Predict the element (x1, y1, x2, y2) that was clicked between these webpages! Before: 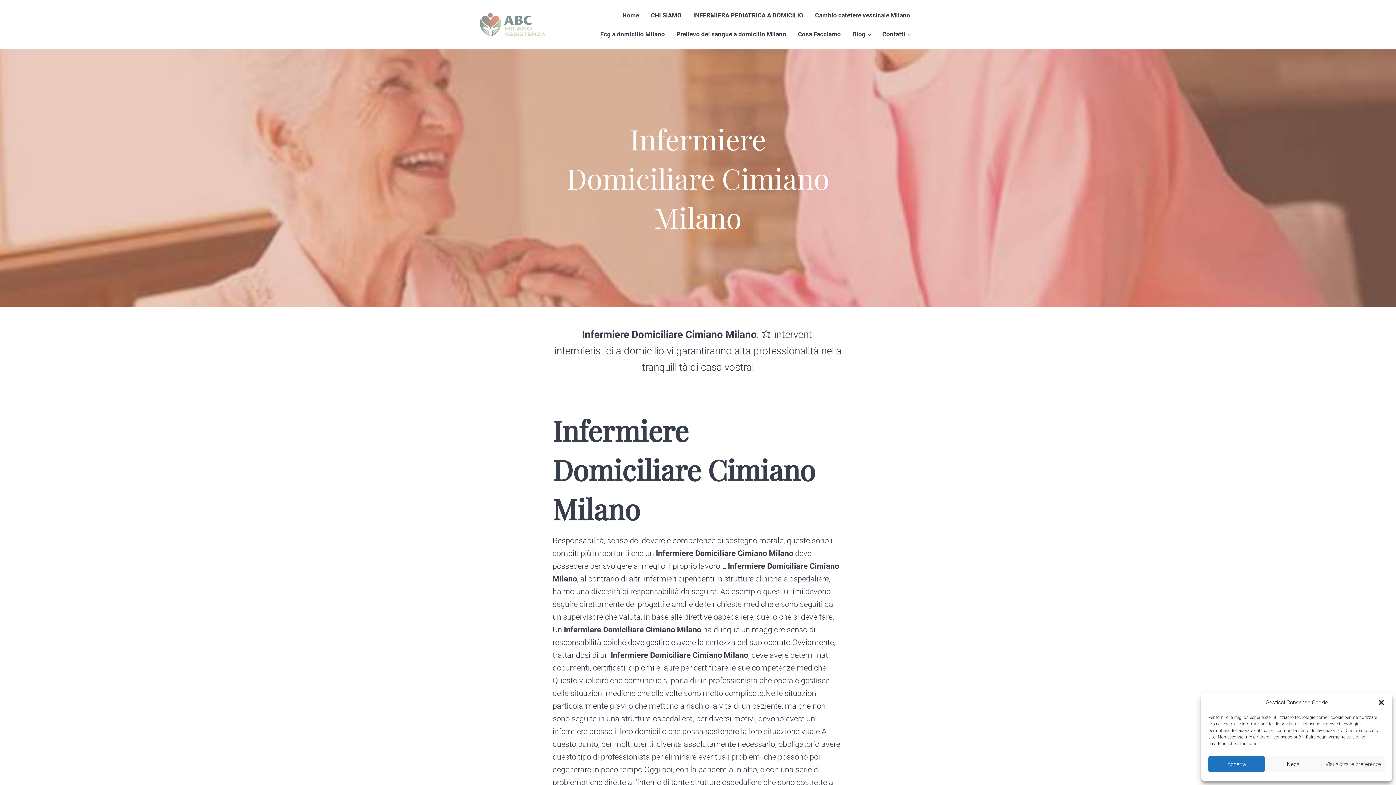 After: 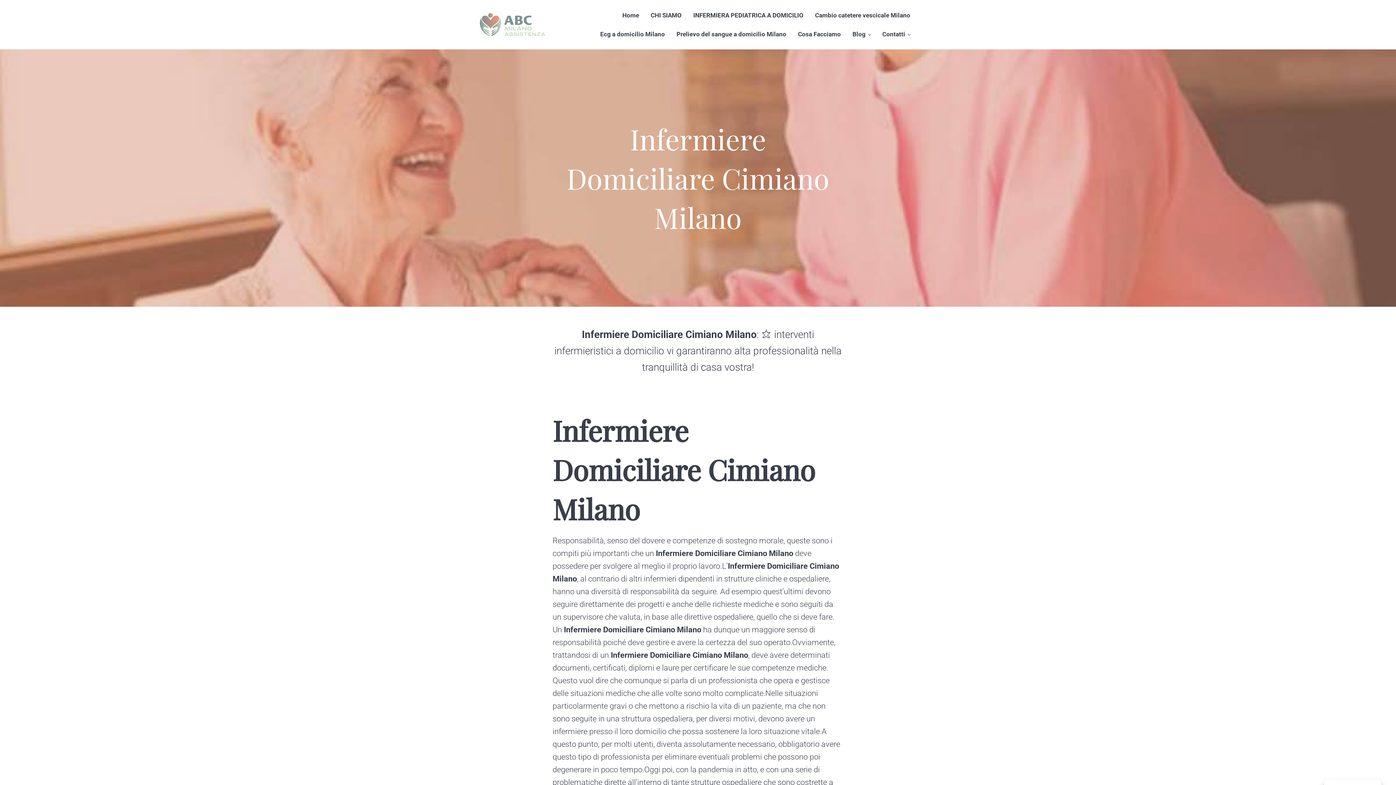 Action: bbox: (1378, 699, 1385, 706) label: Chiudi la finestra di dialogo